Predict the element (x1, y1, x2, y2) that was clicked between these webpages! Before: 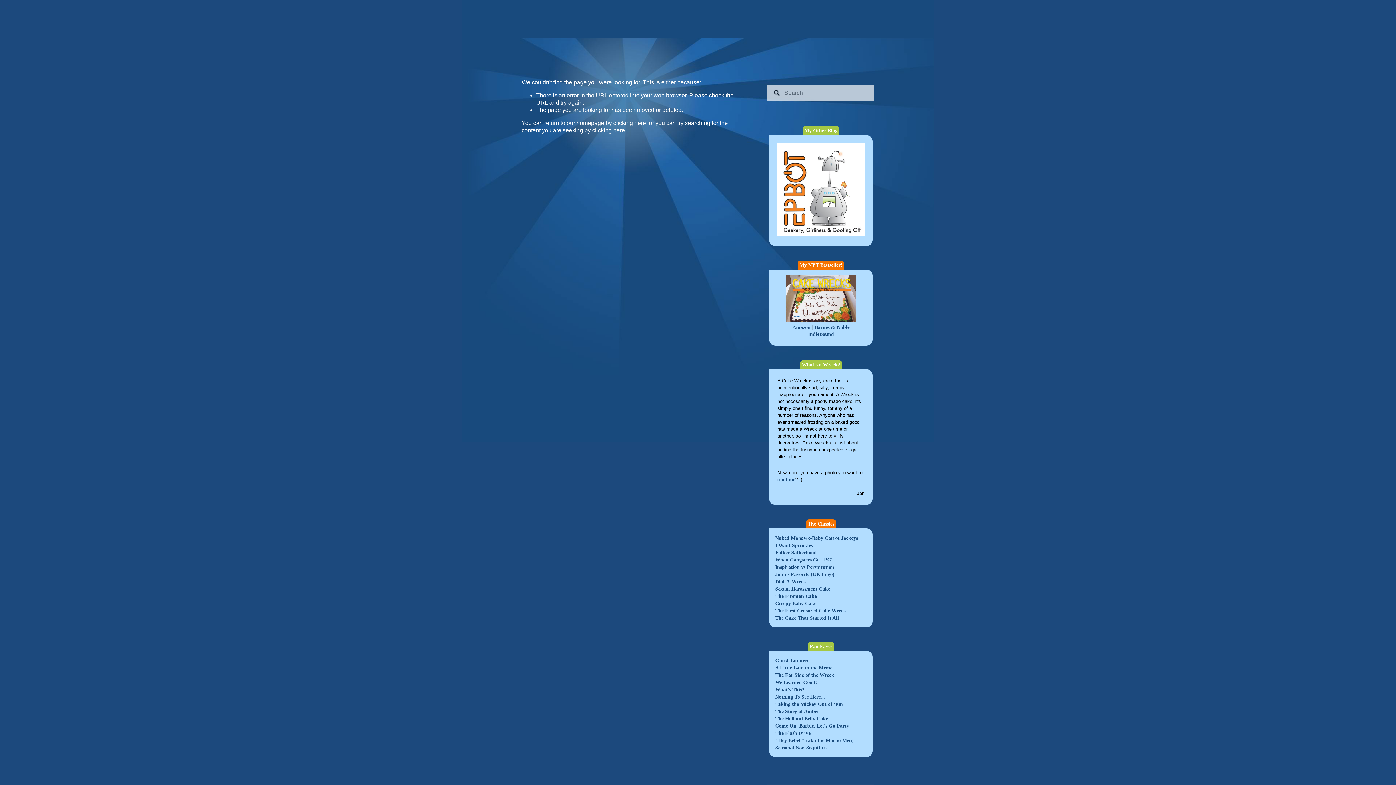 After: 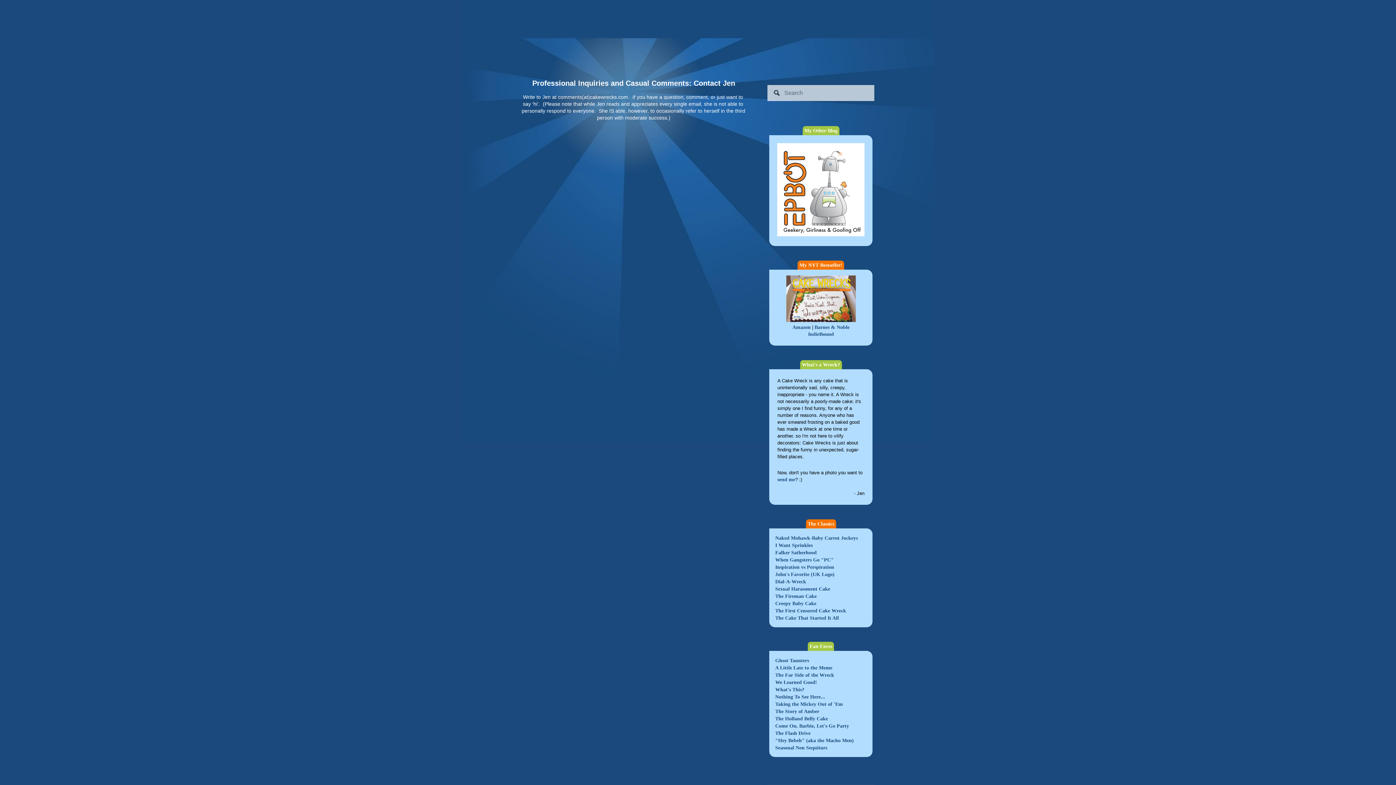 Action: label: Contact bbox: (550, 47, 583, 53)